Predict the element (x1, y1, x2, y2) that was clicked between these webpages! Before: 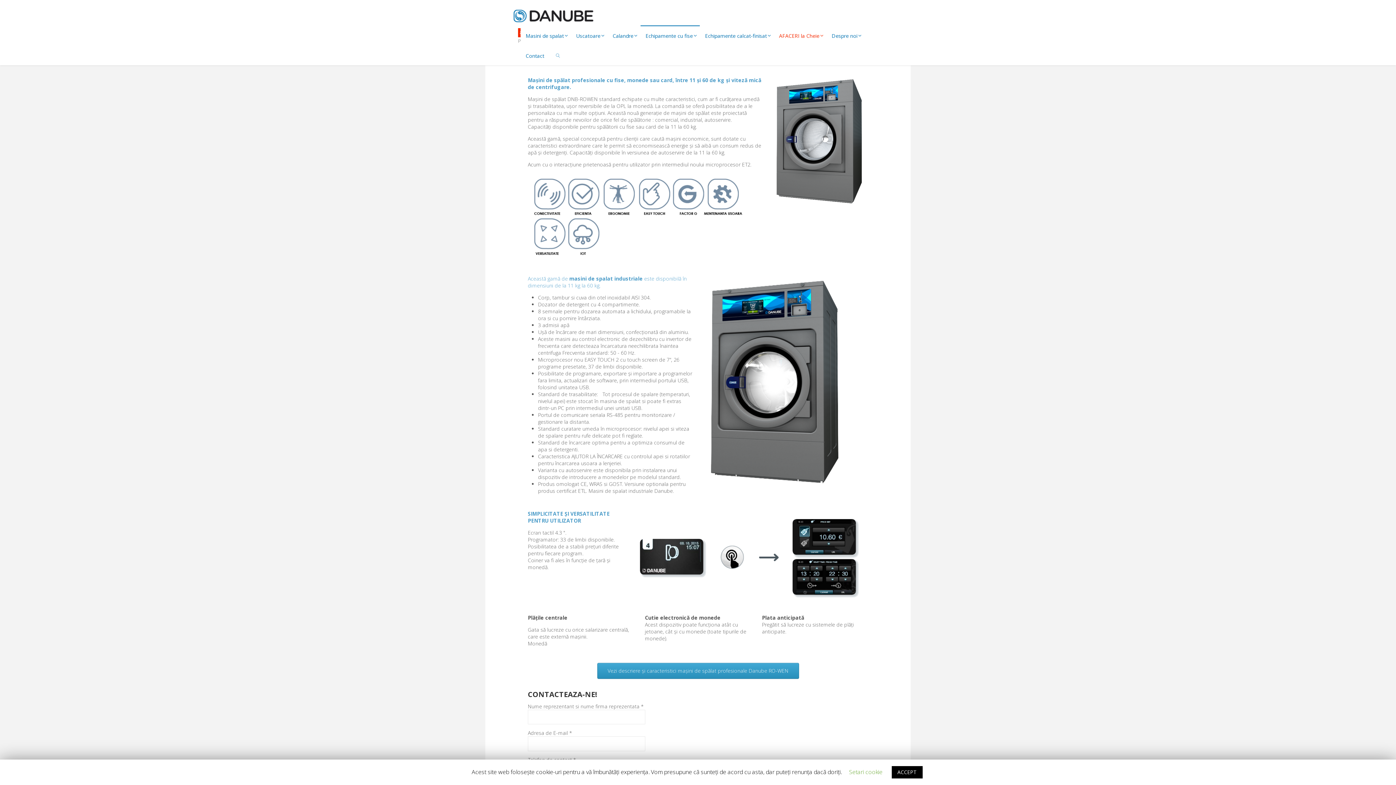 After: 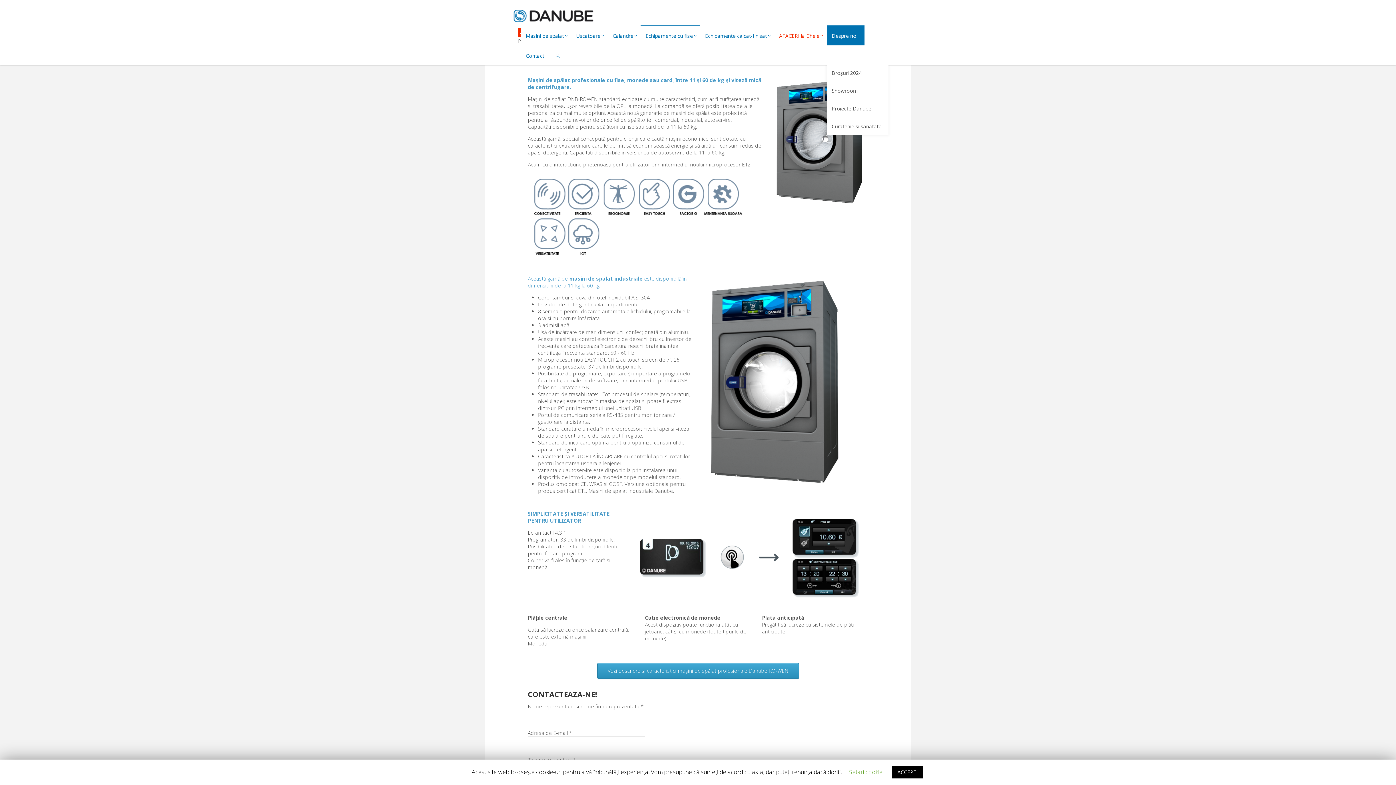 Action: bbox: (826, 25, 864, 45) label: Despre noi